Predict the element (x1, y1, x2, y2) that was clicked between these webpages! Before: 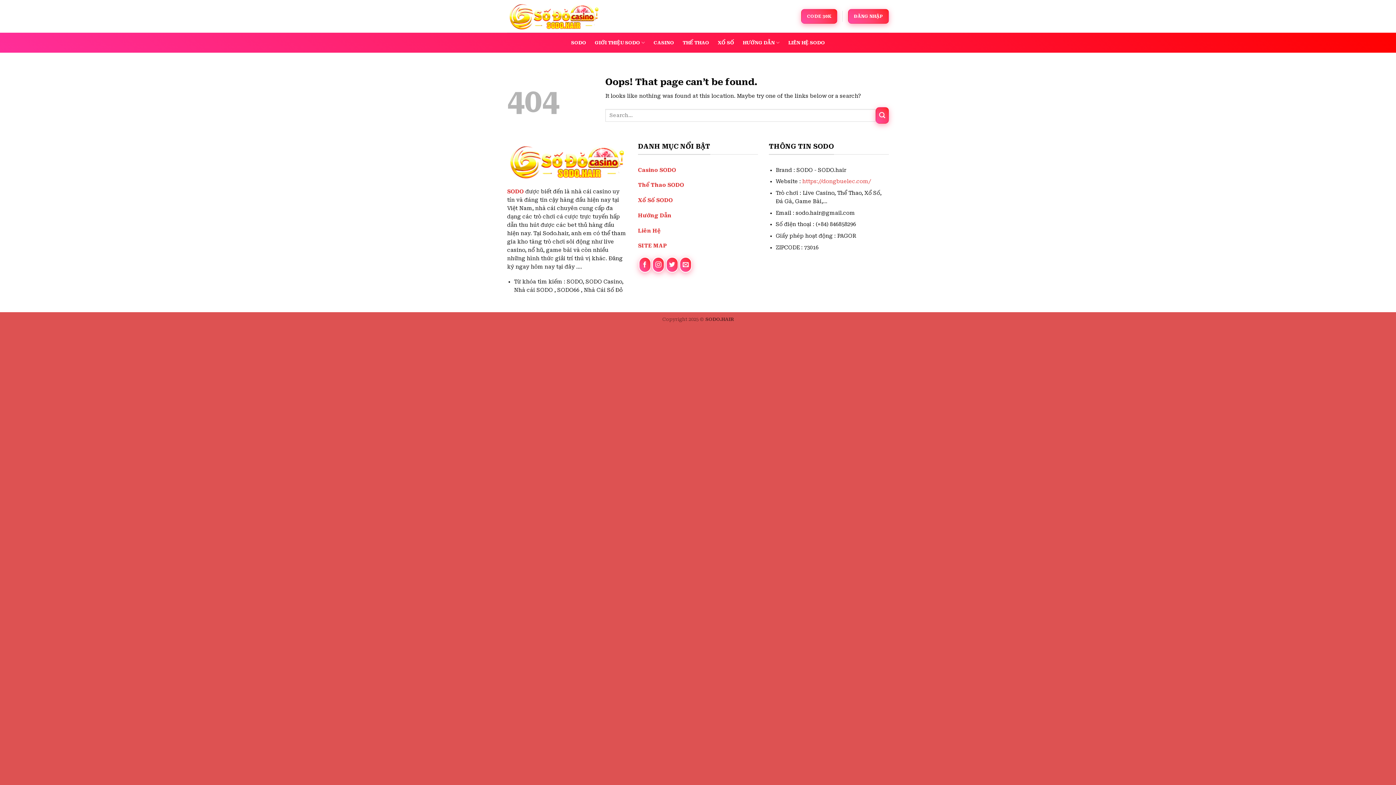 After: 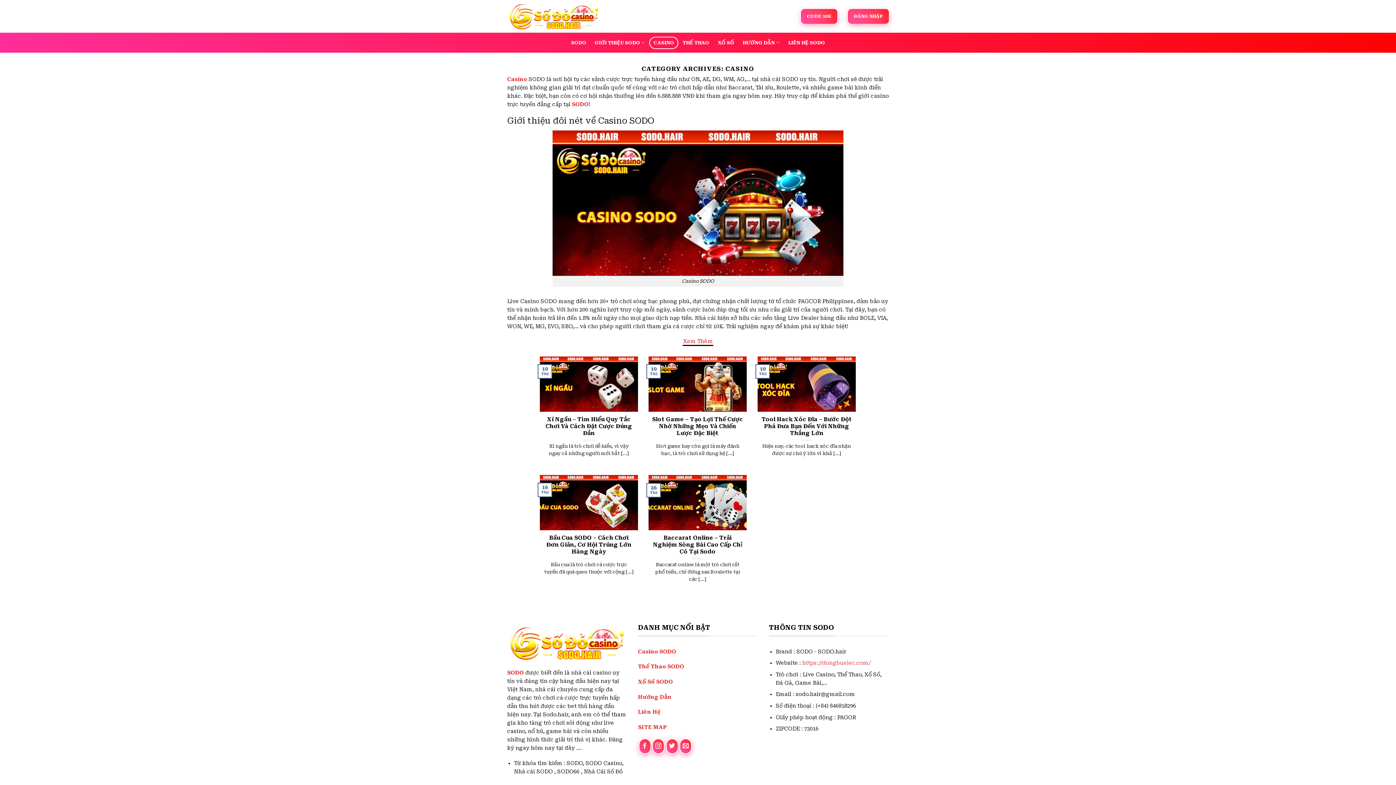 Action: bbox: (649, 36, 678, 48) label: CASINO